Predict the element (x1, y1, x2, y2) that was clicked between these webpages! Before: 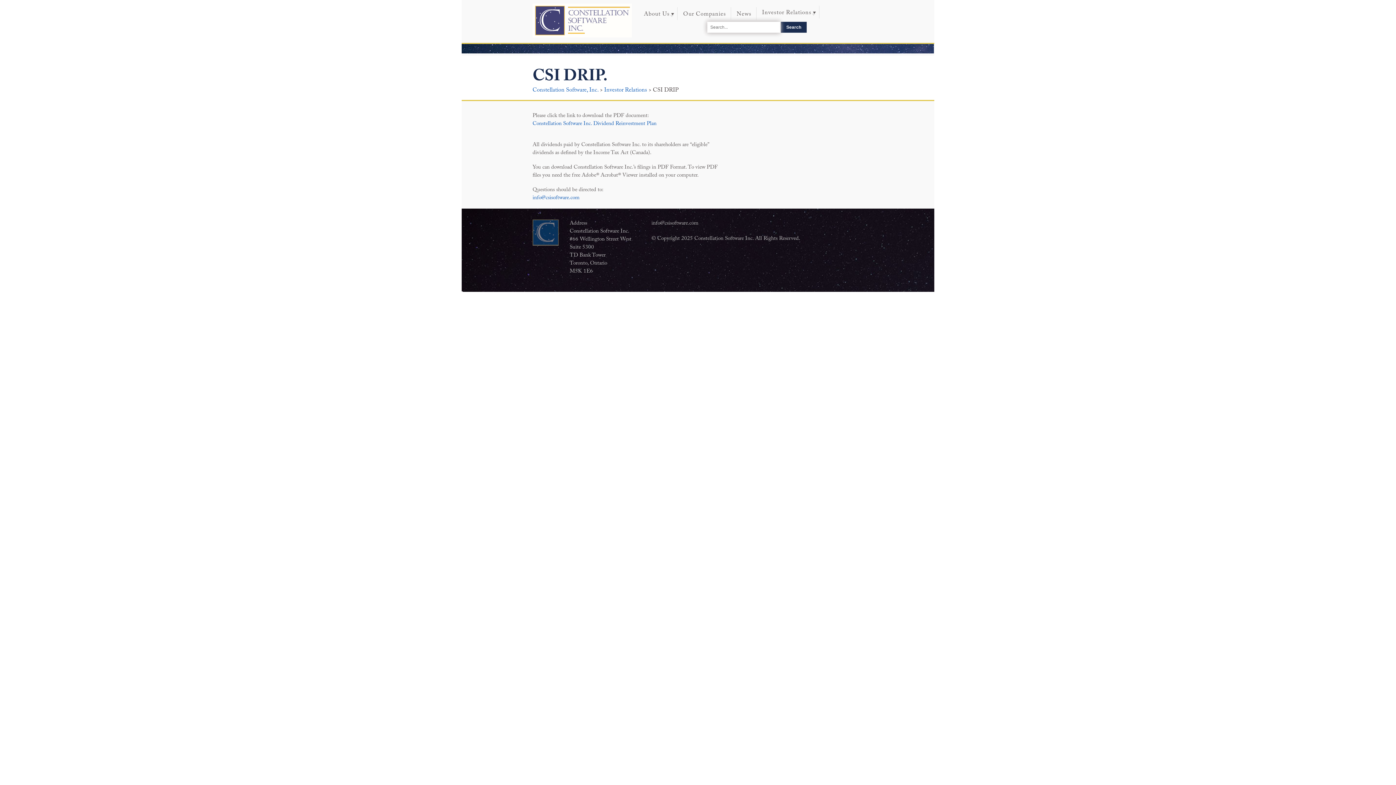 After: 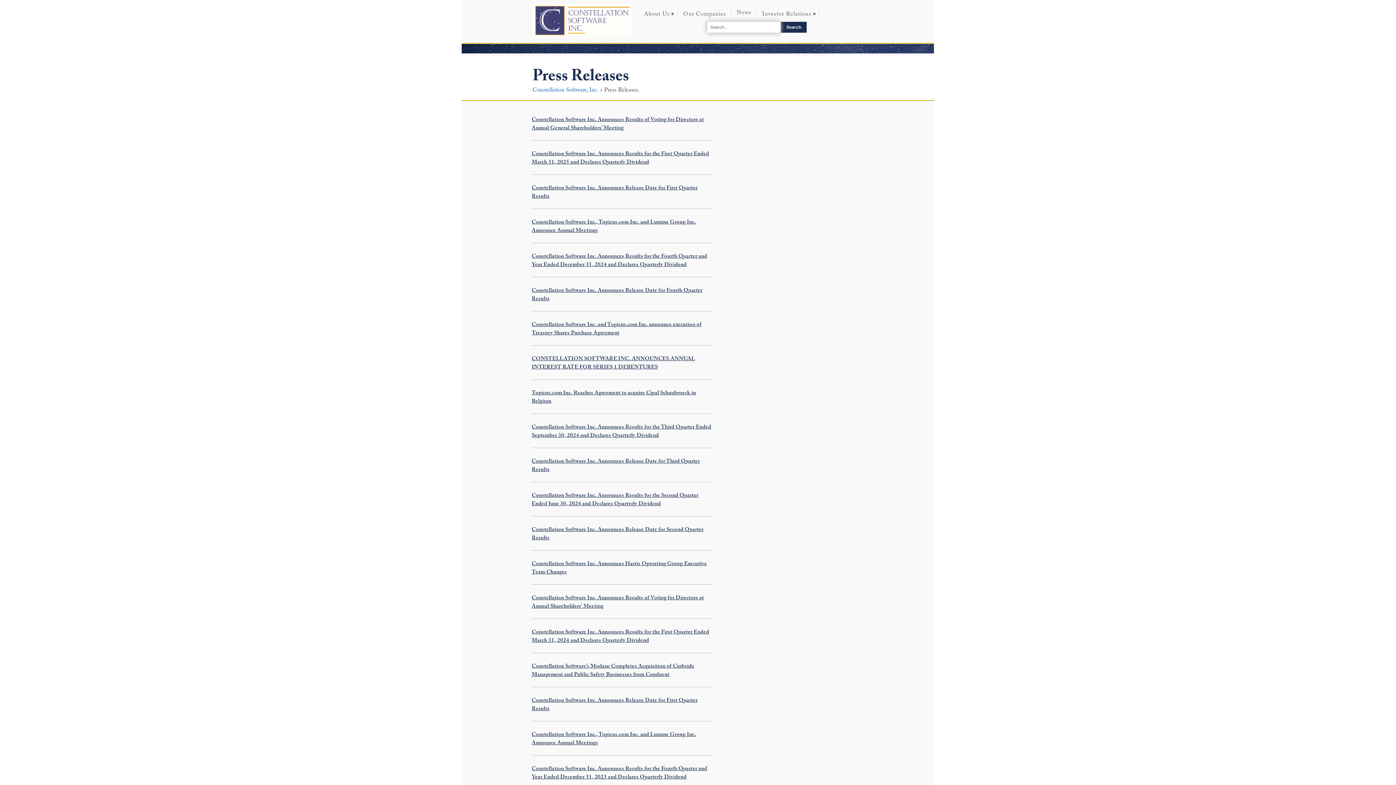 Action: bbox: (731, 7, 756, 20) label: News